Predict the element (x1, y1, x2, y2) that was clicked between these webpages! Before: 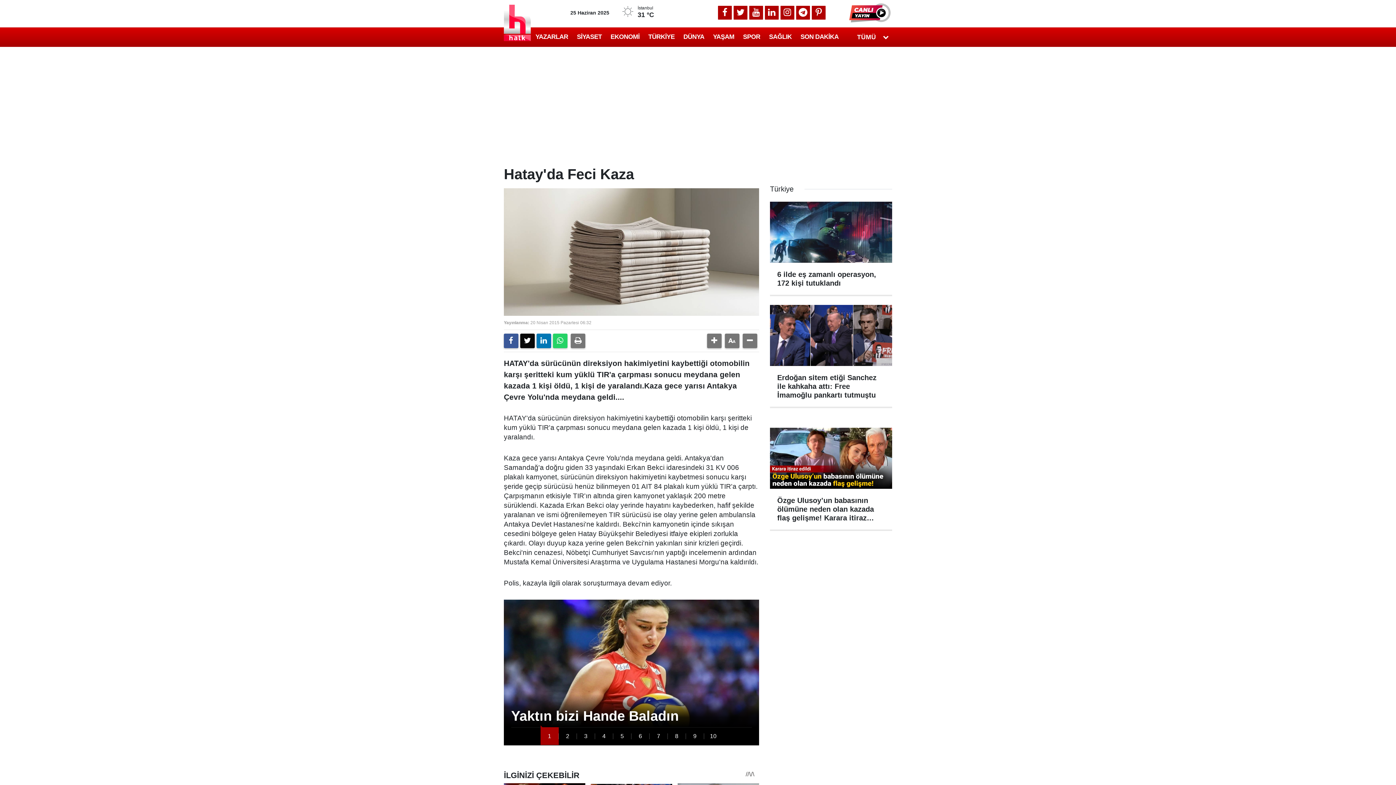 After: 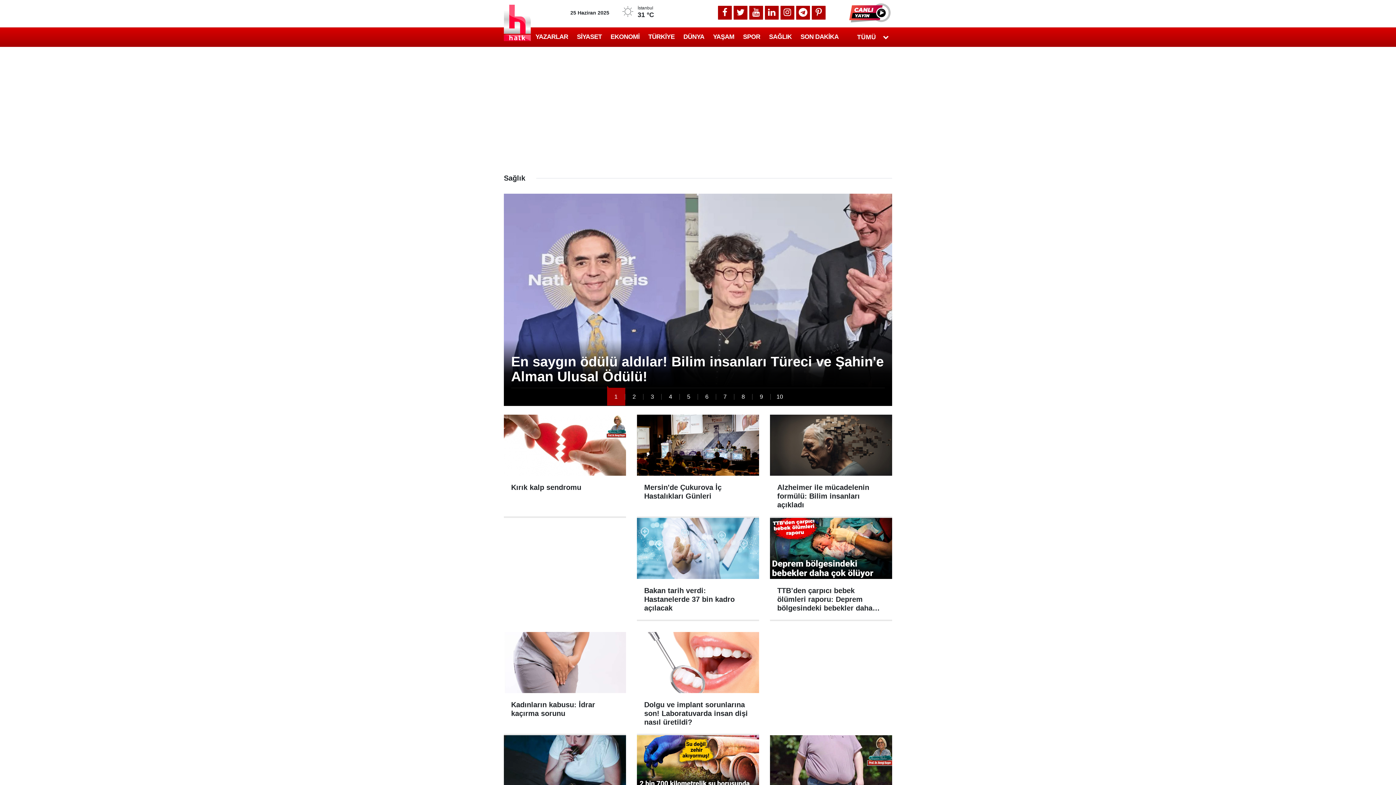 Action: bbox: (764, 31, 796, 42) label: SAĞLIK